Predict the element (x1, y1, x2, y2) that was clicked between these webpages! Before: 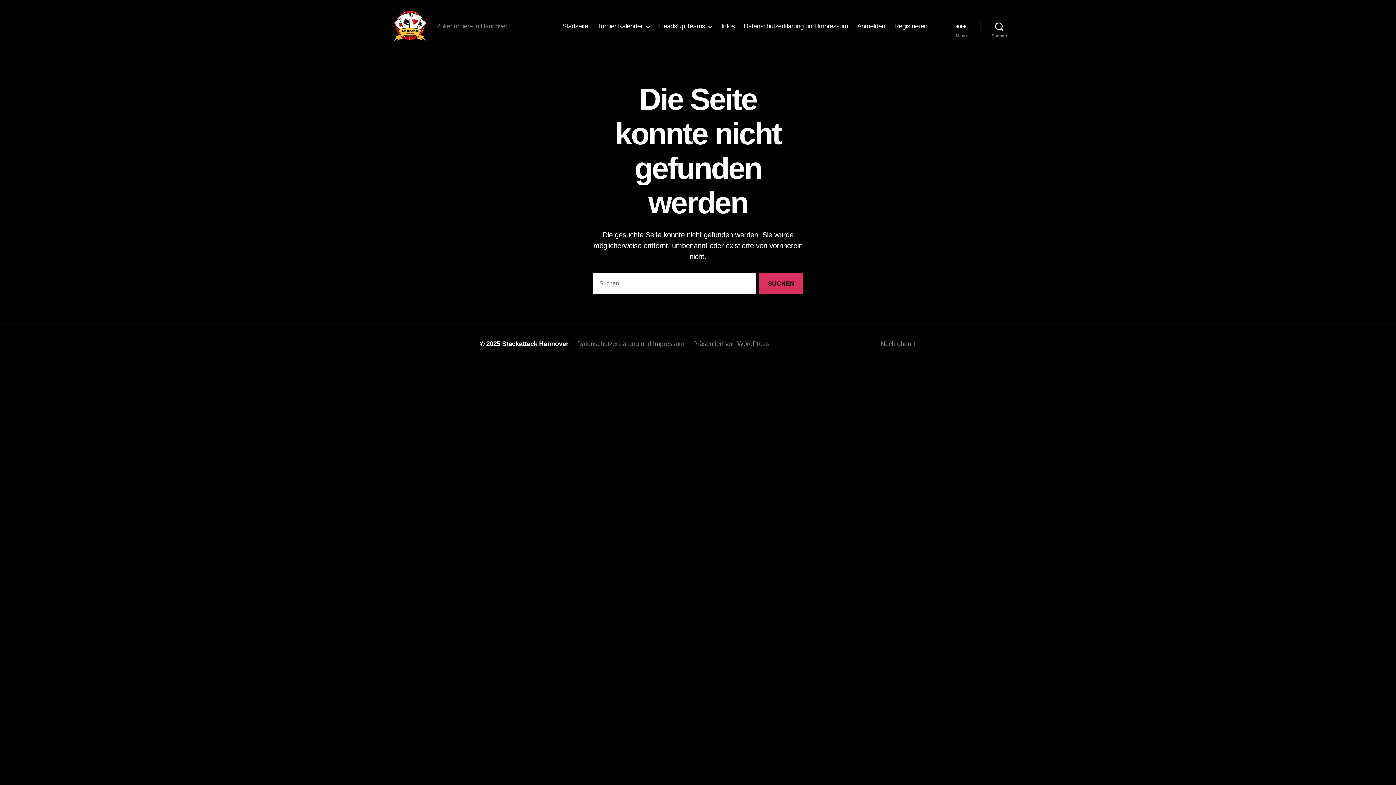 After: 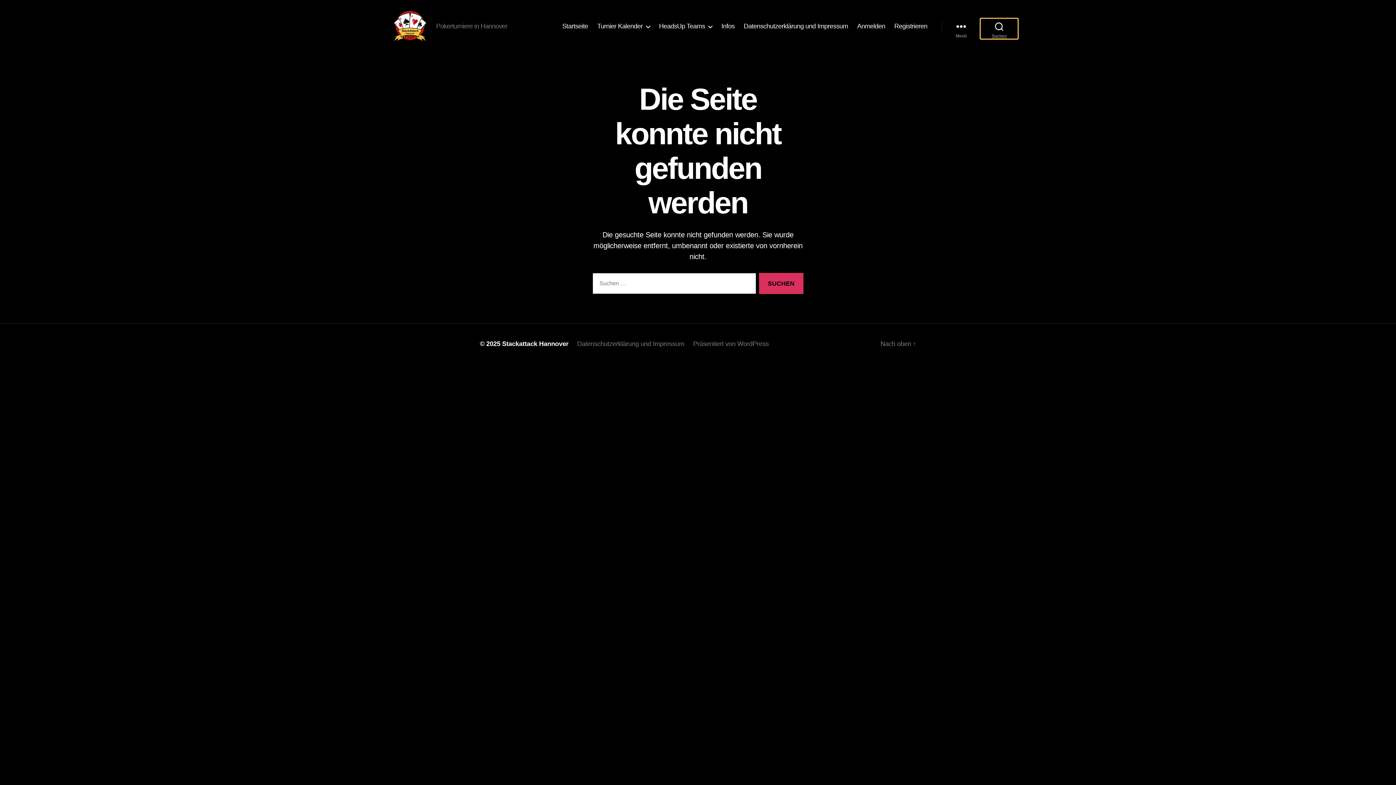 Action: label: Suchen bbox: (980, 18, 1018, 34)